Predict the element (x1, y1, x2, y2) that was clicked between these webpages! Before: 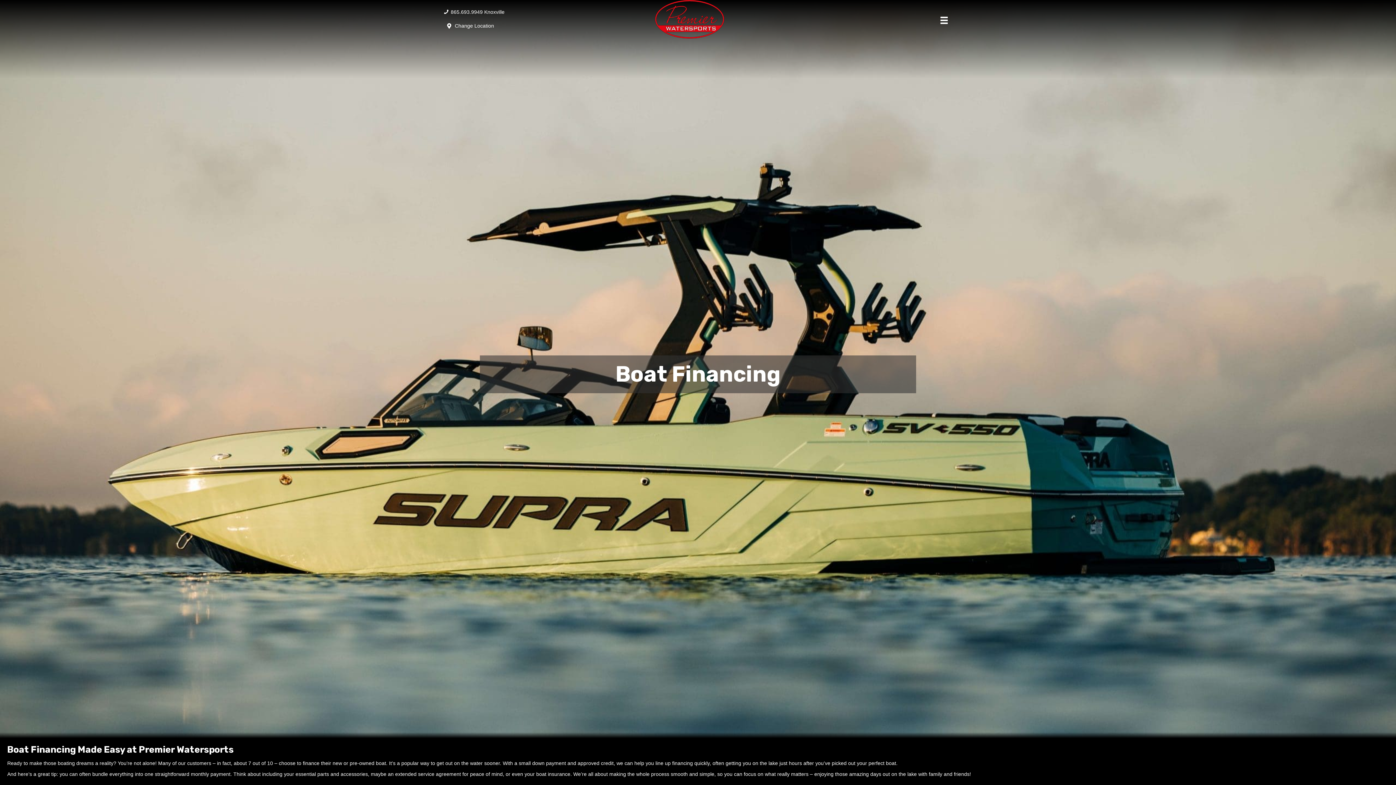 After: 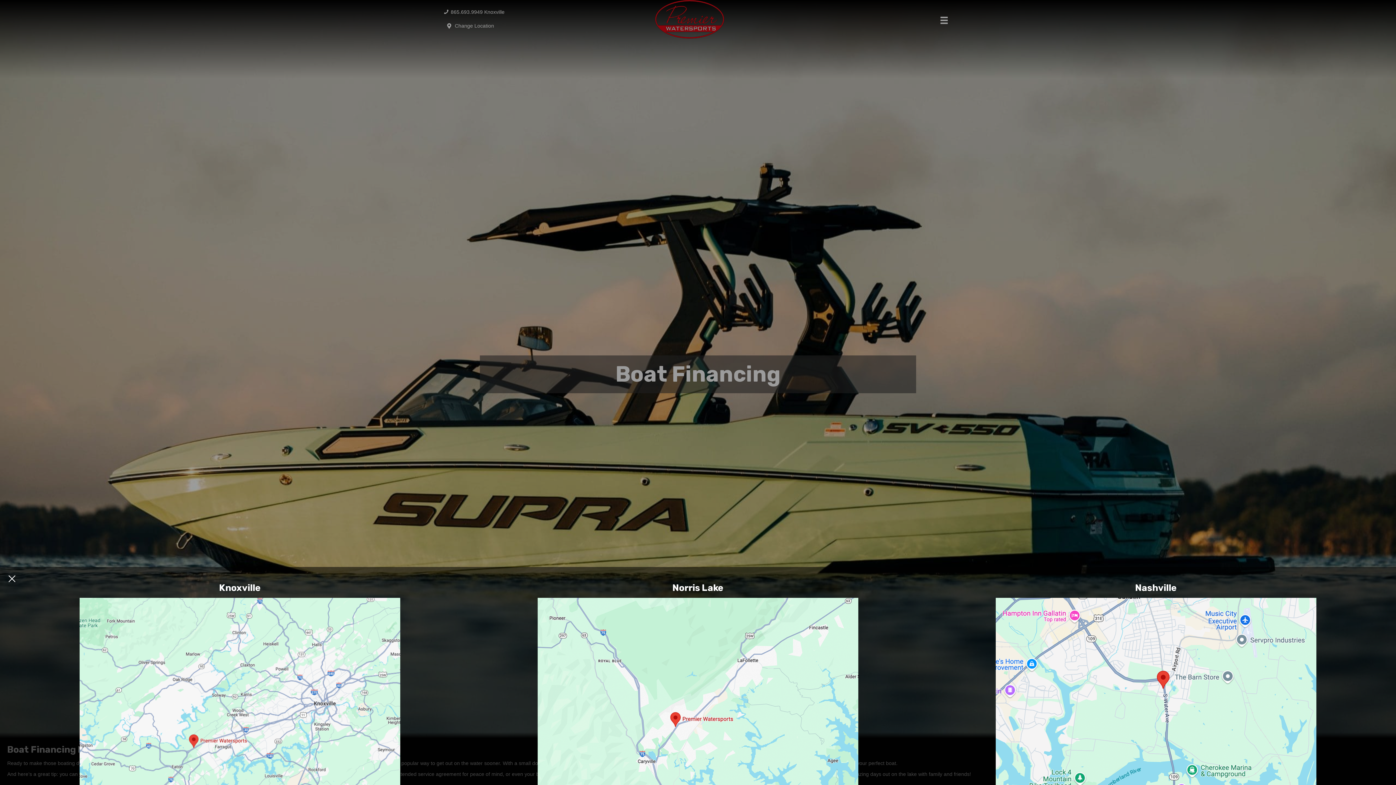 Action: label: Change Location bbox: (443, 18, 497, 33)